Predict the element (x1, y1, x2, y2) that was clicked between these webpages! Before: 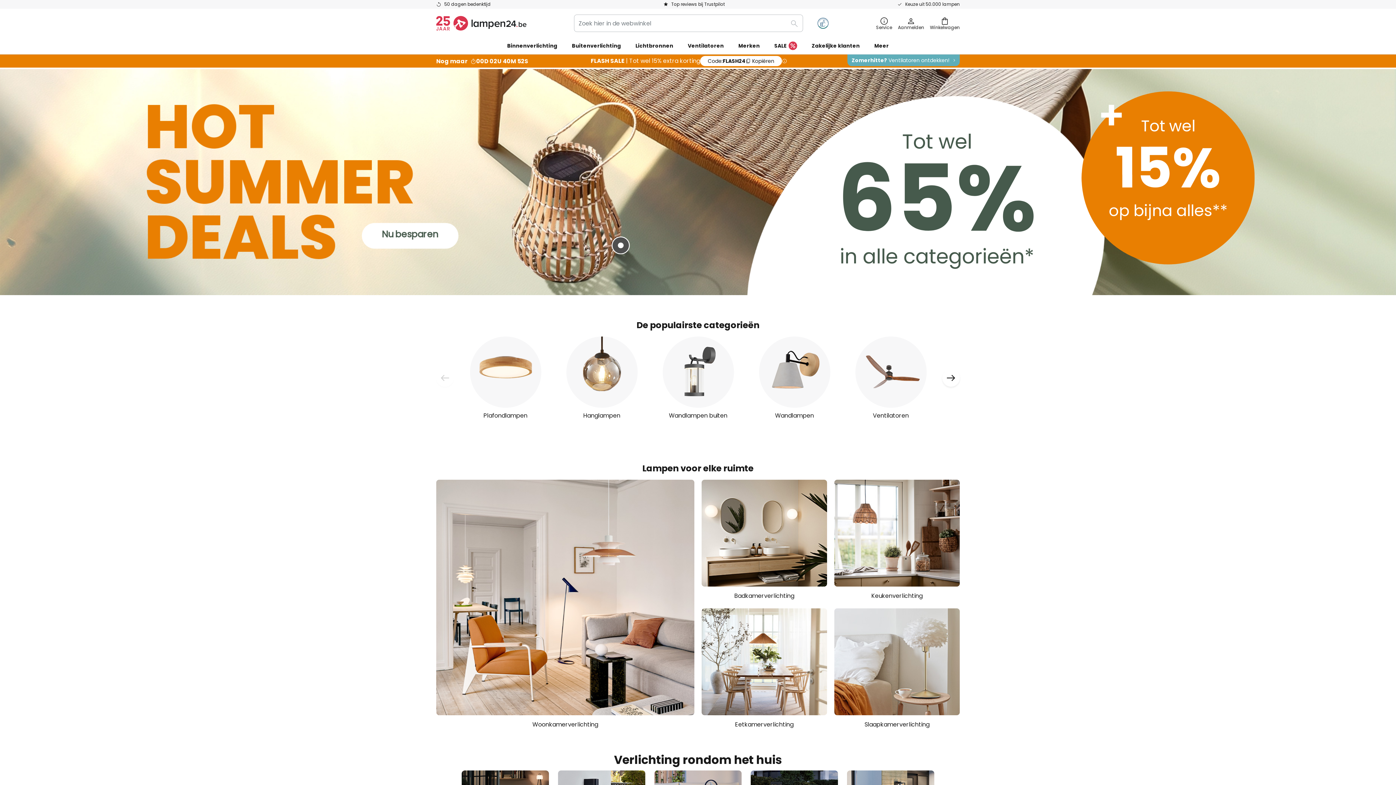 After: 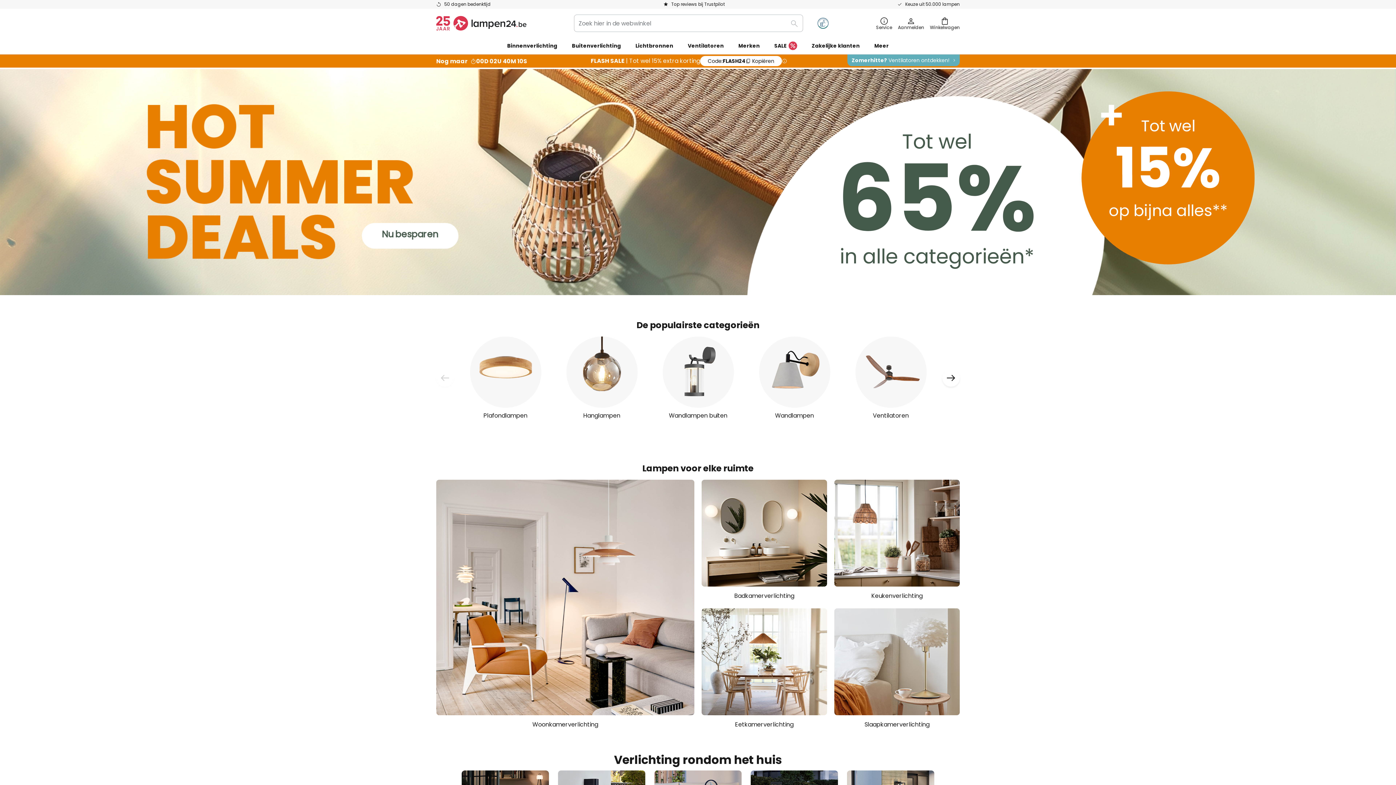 Action: bbox: (689, 422, 698, 434) label: 1 of 2